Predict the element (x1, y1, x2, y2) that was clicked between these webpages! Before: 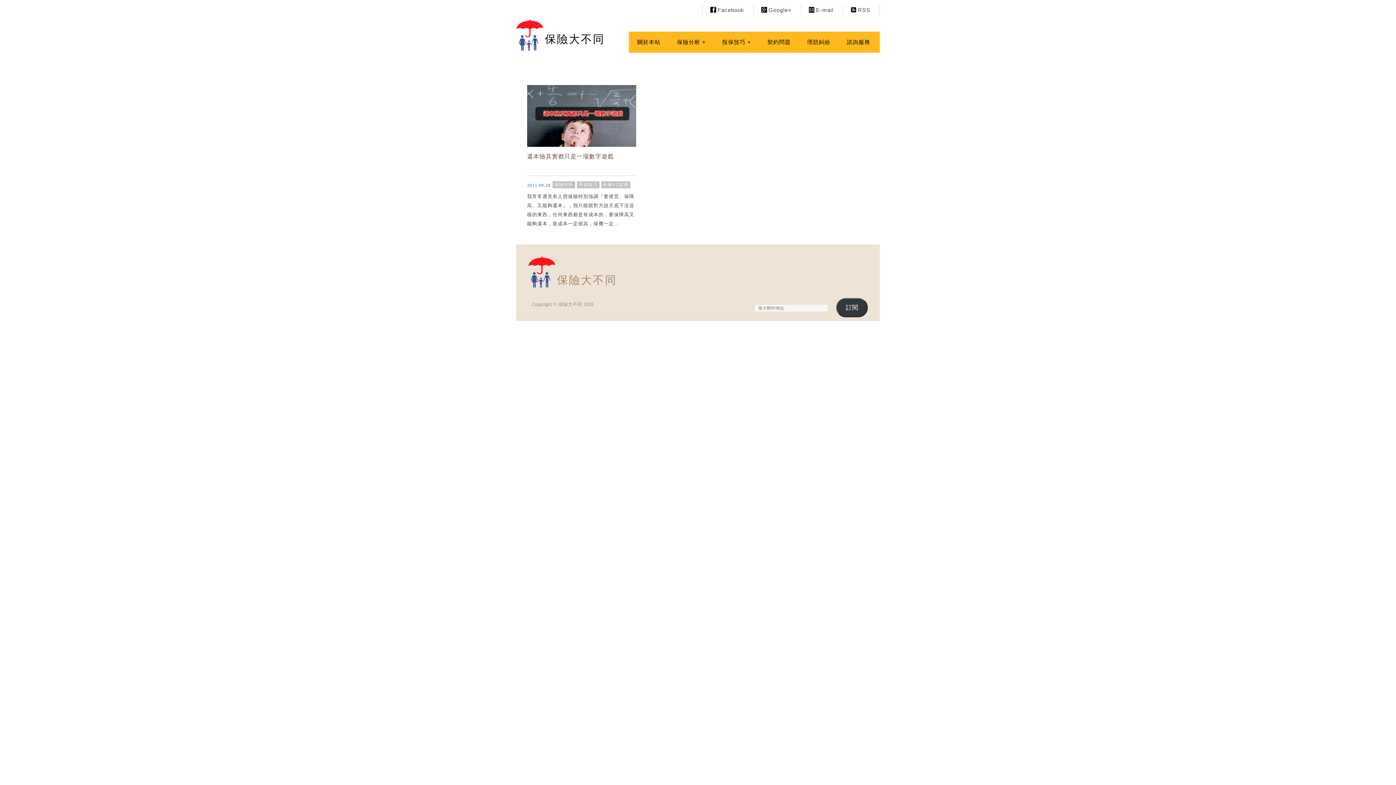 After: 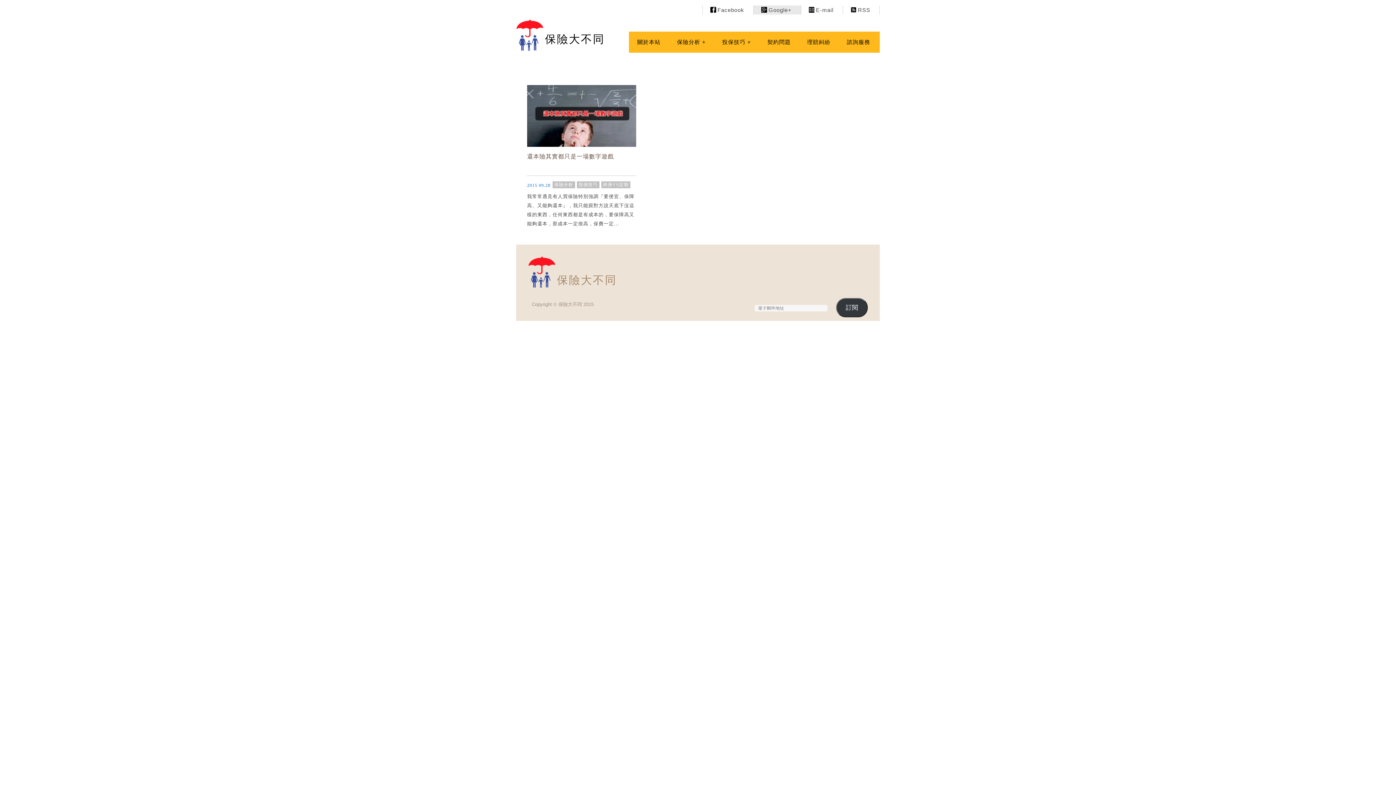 Action: label: Google+ bbox: (762, 5, 791, 14)